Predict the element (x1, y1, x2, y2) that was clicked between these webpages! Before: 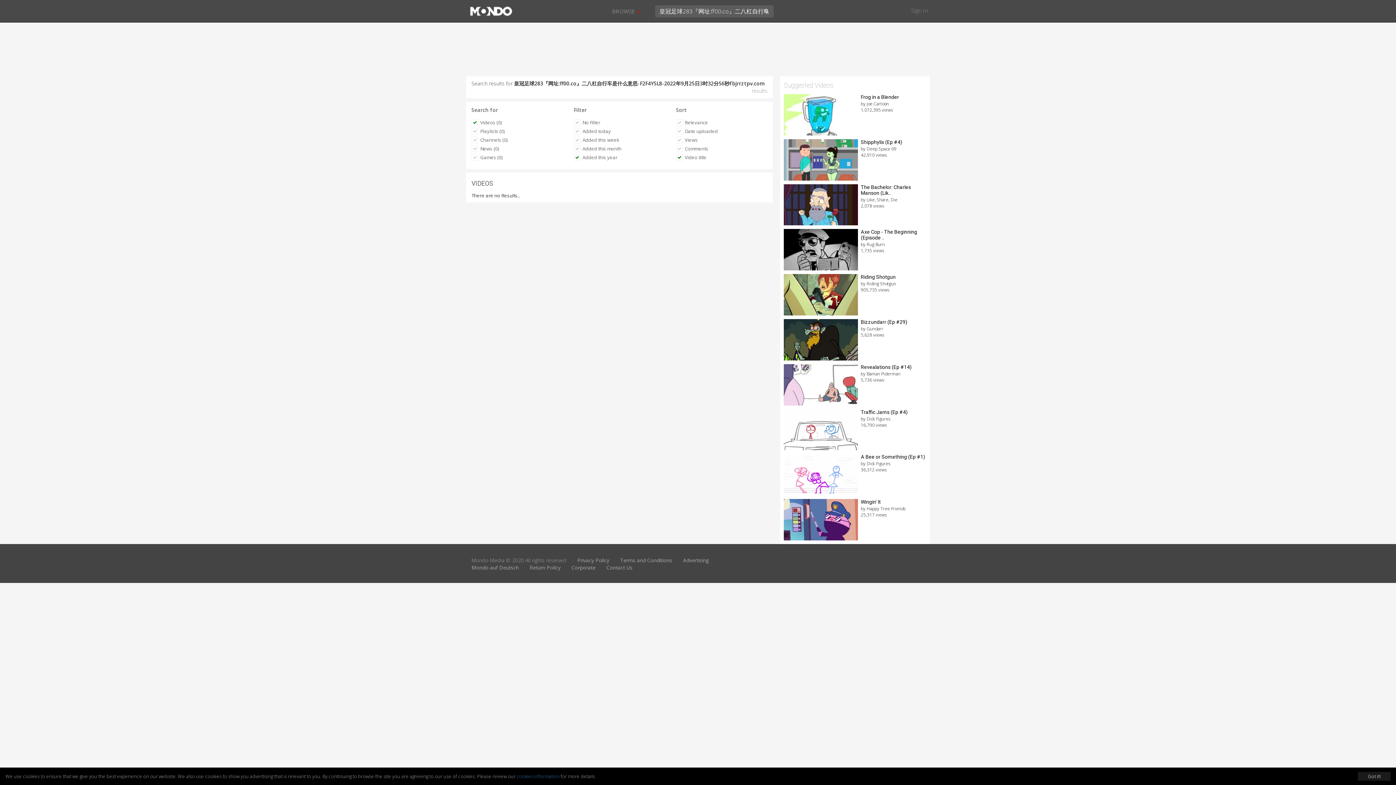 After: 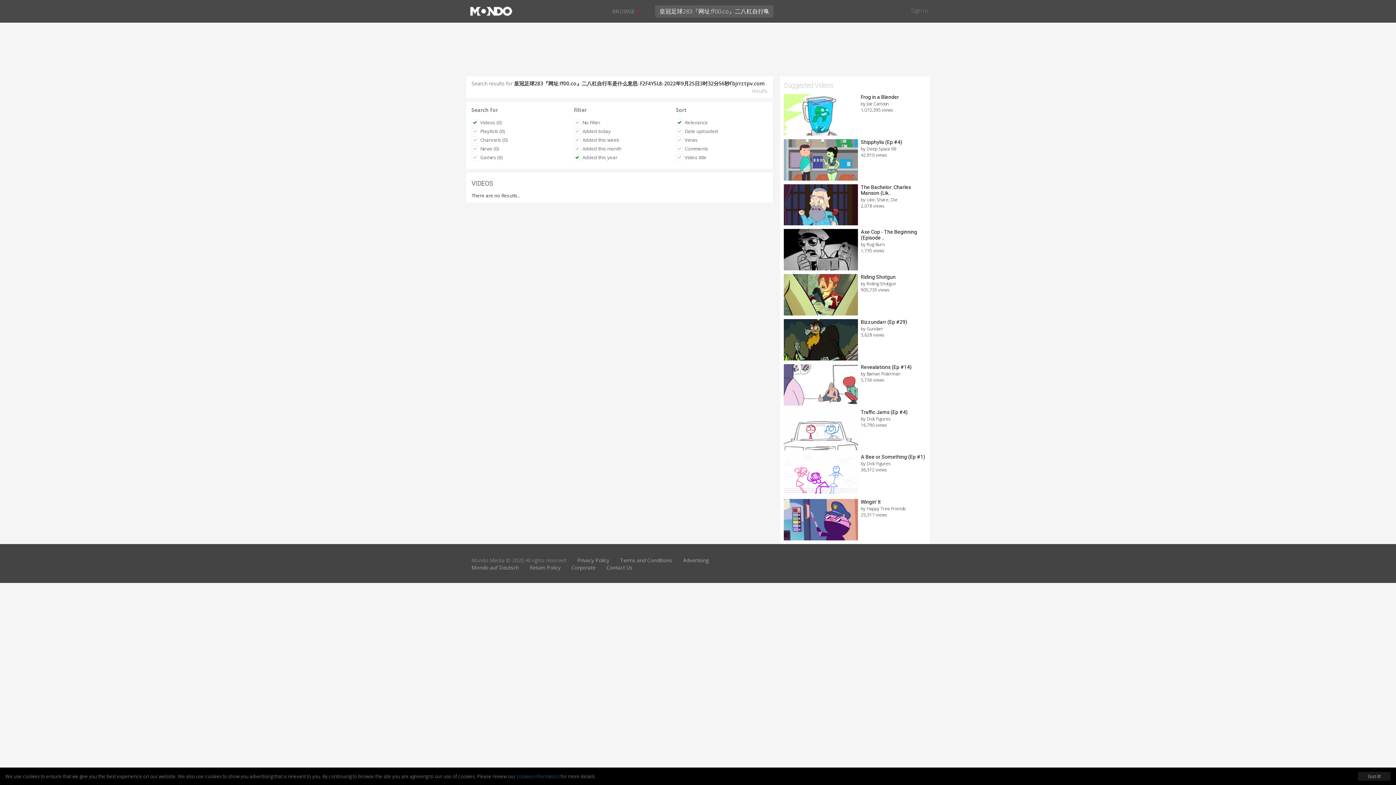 Action: label: Videos (0) bbox: (467, 118, 505, 126)